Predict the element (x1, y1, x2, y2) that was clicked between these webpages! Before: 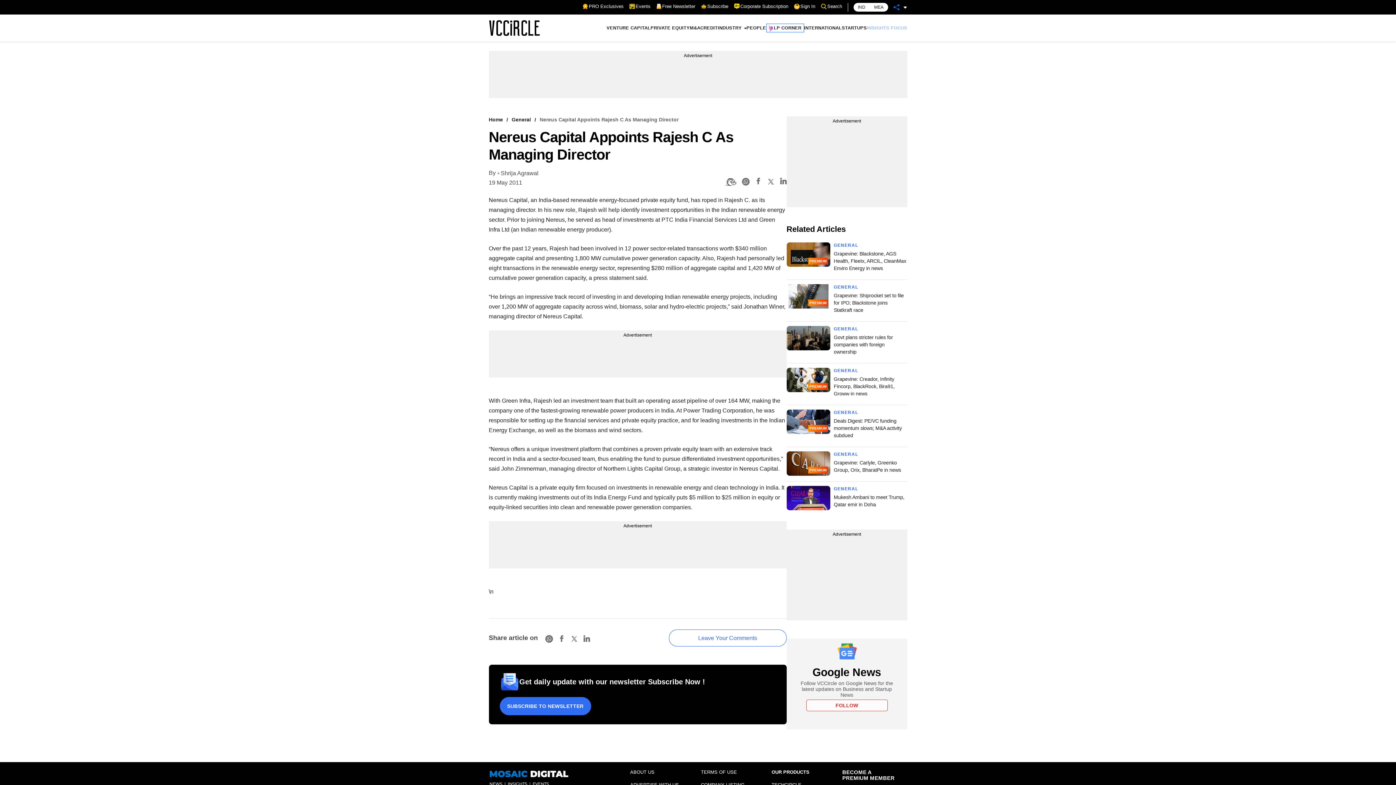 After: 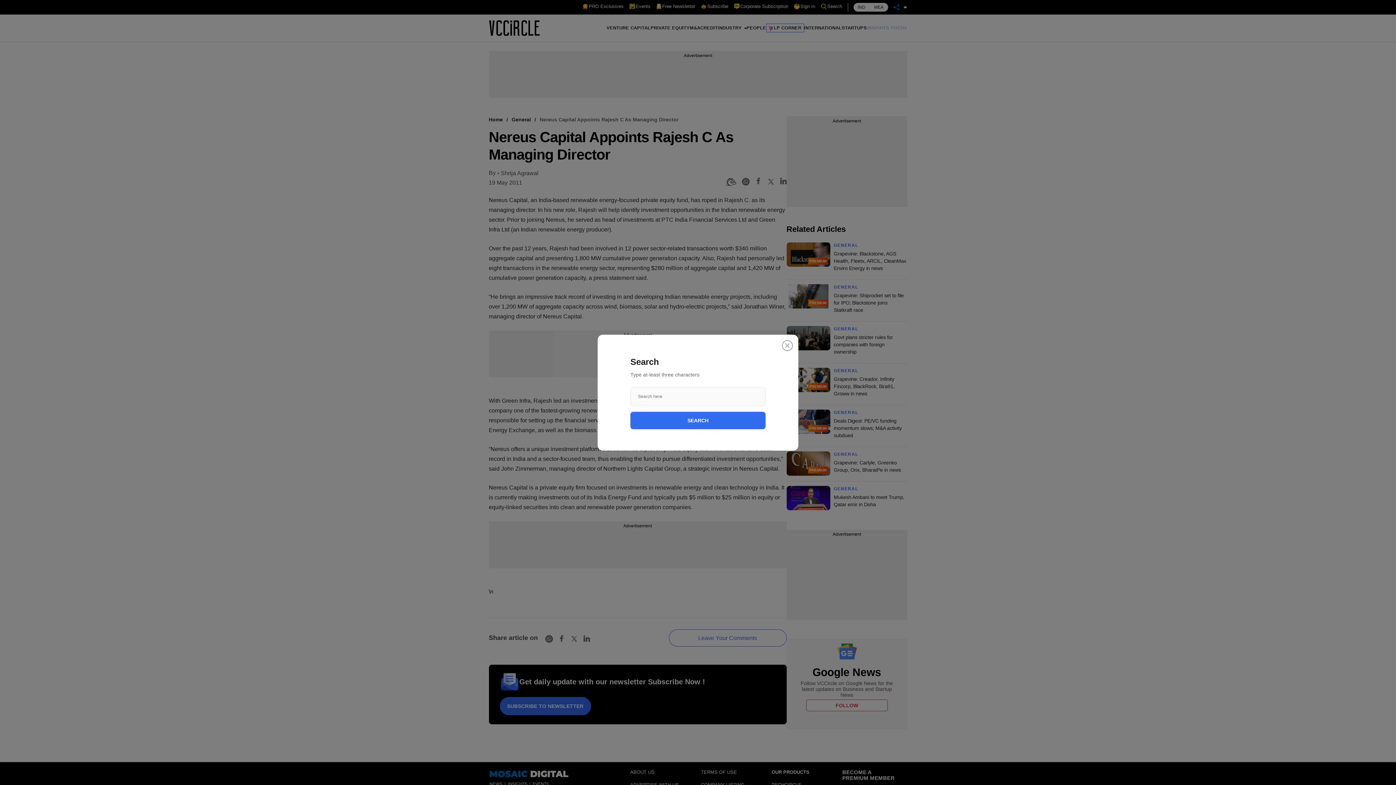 Action: bbox: (820, 3, 842, 9) label: Search